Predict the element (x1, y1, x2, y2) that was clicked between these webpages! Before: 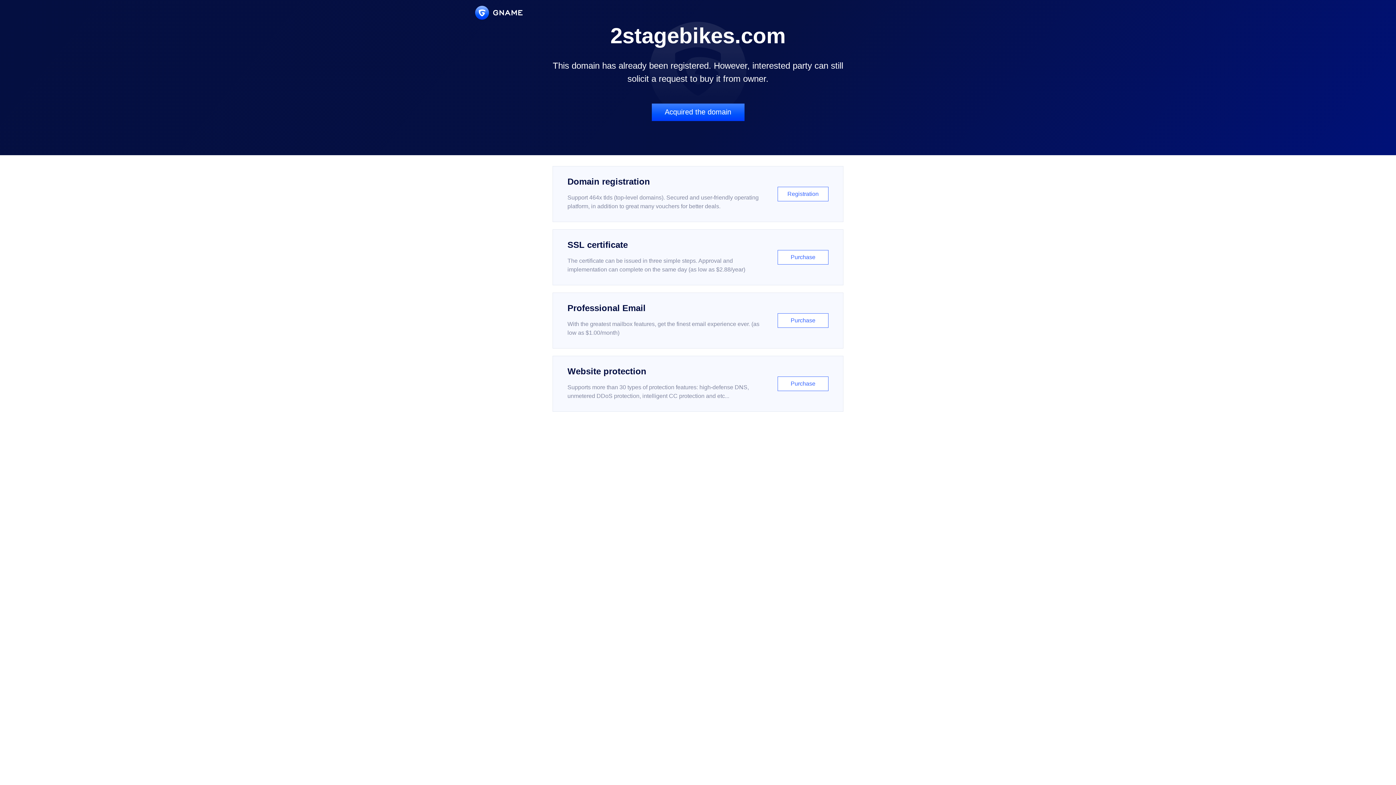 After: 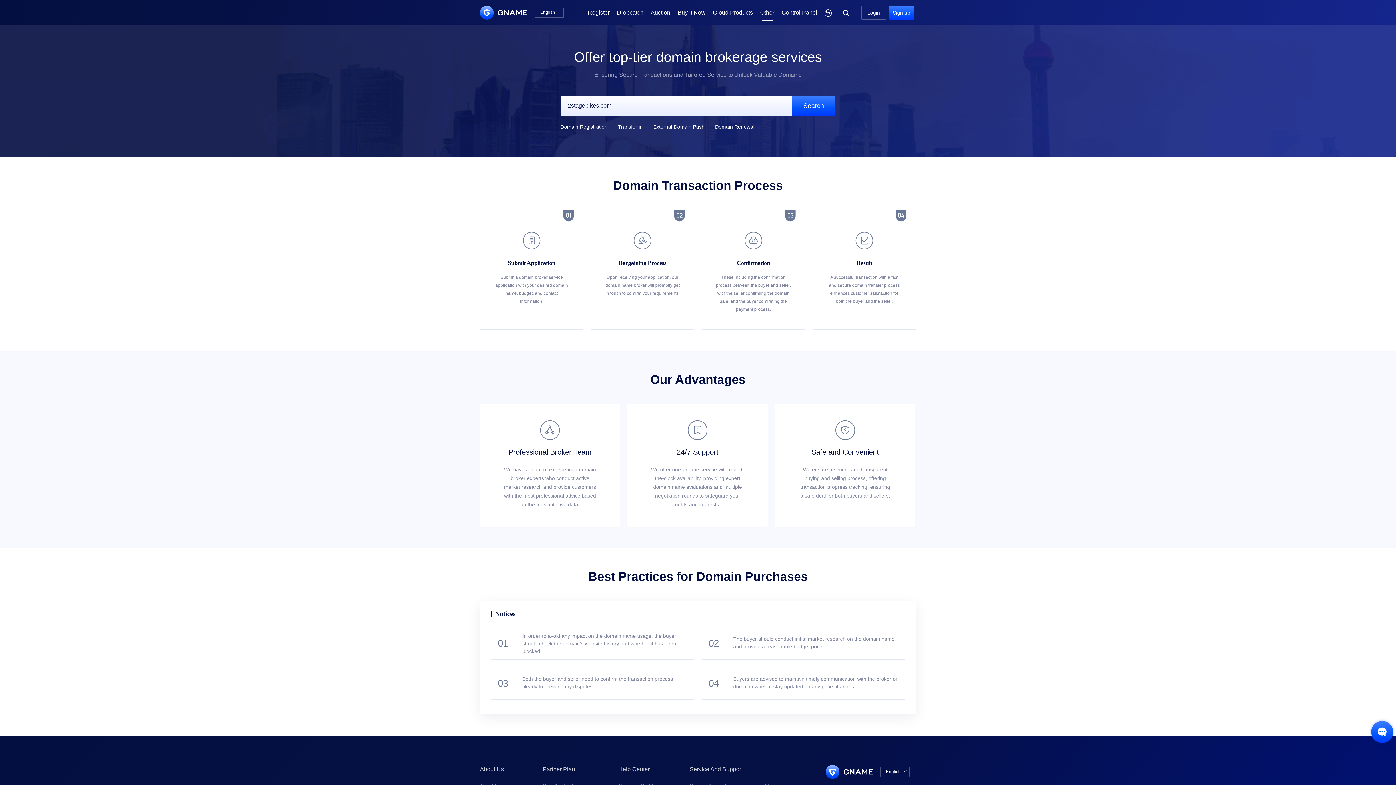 Action: label: Acquired the domain bbox: (651, 103, 744, 121)